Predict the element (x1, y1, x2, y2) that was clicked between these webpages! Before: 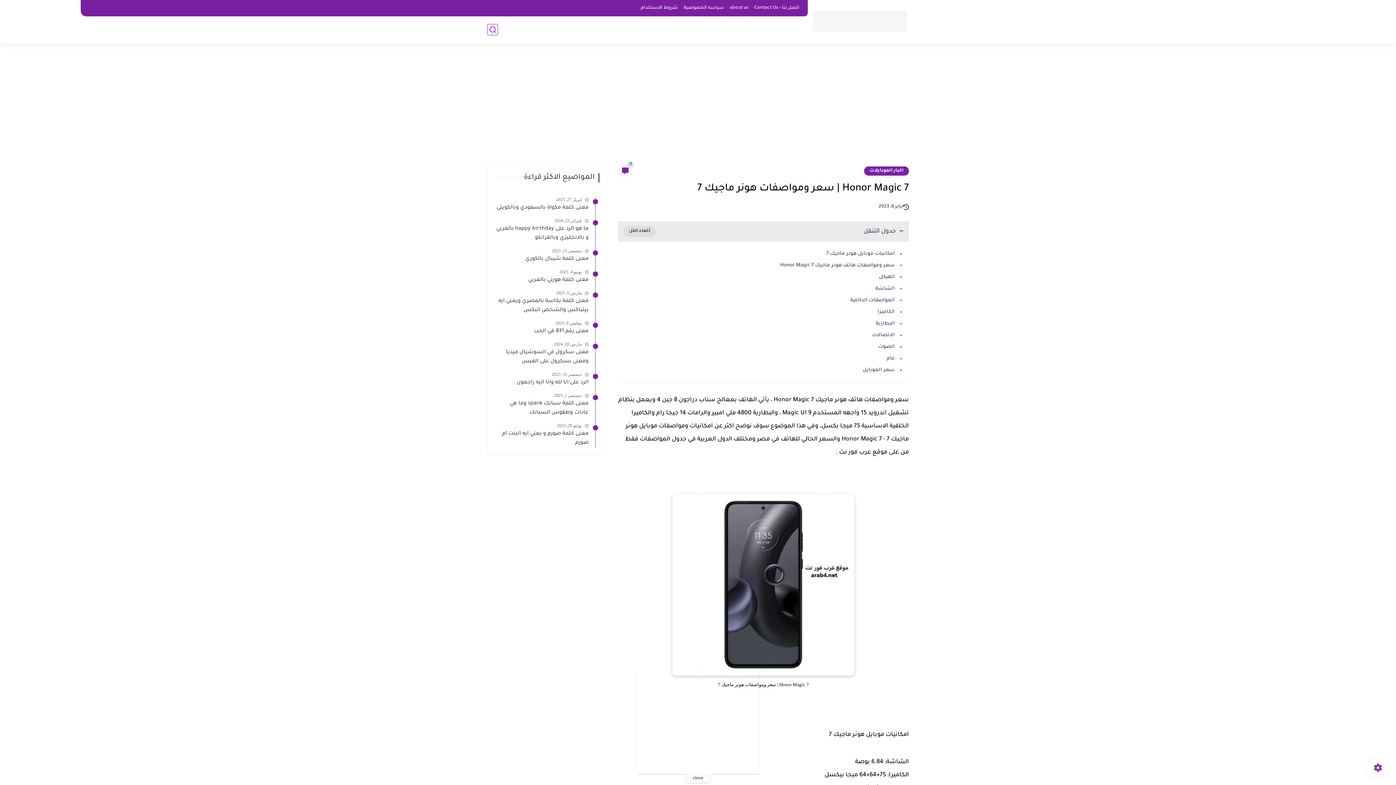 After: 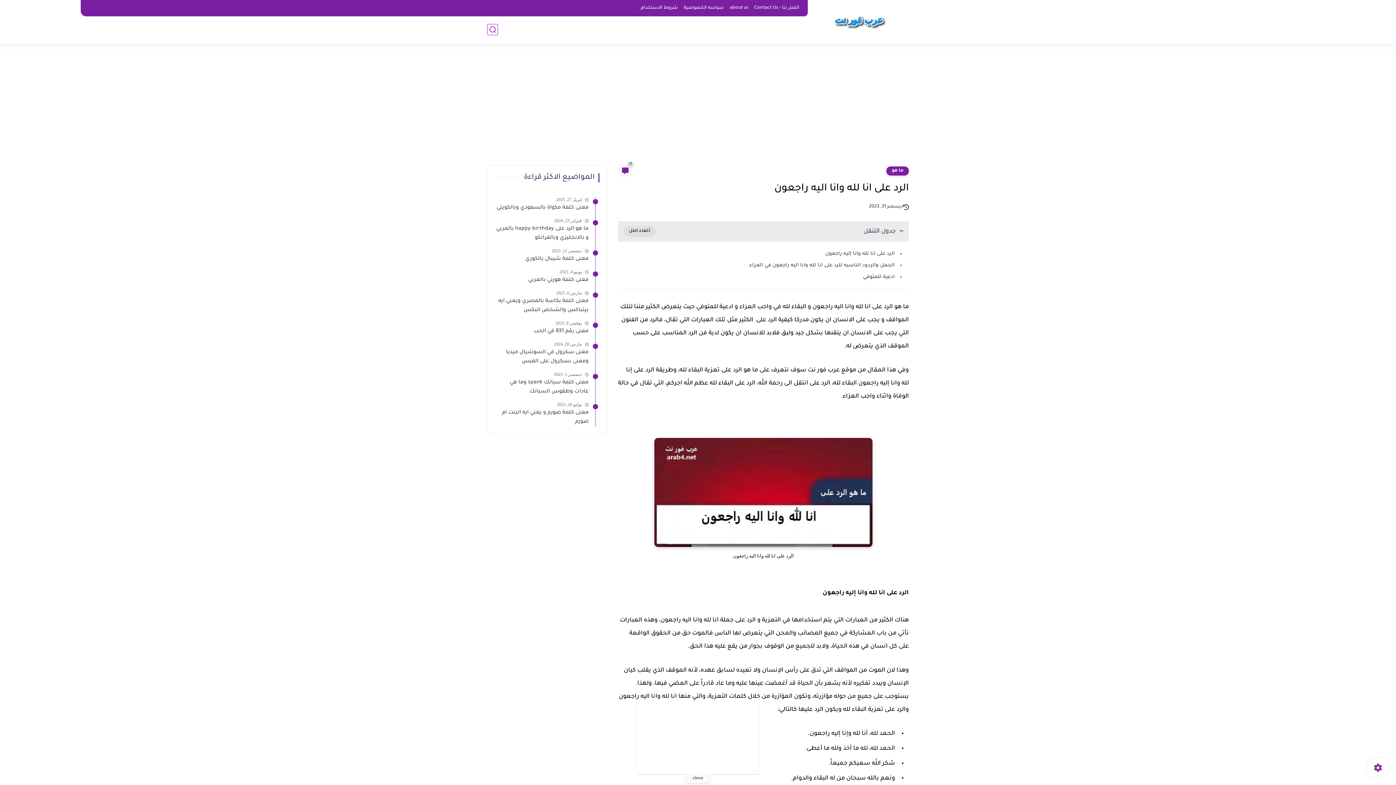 Action: label: الرد على انا لله وانا اليه راجعون bbox: (494, 378, 588, 387)